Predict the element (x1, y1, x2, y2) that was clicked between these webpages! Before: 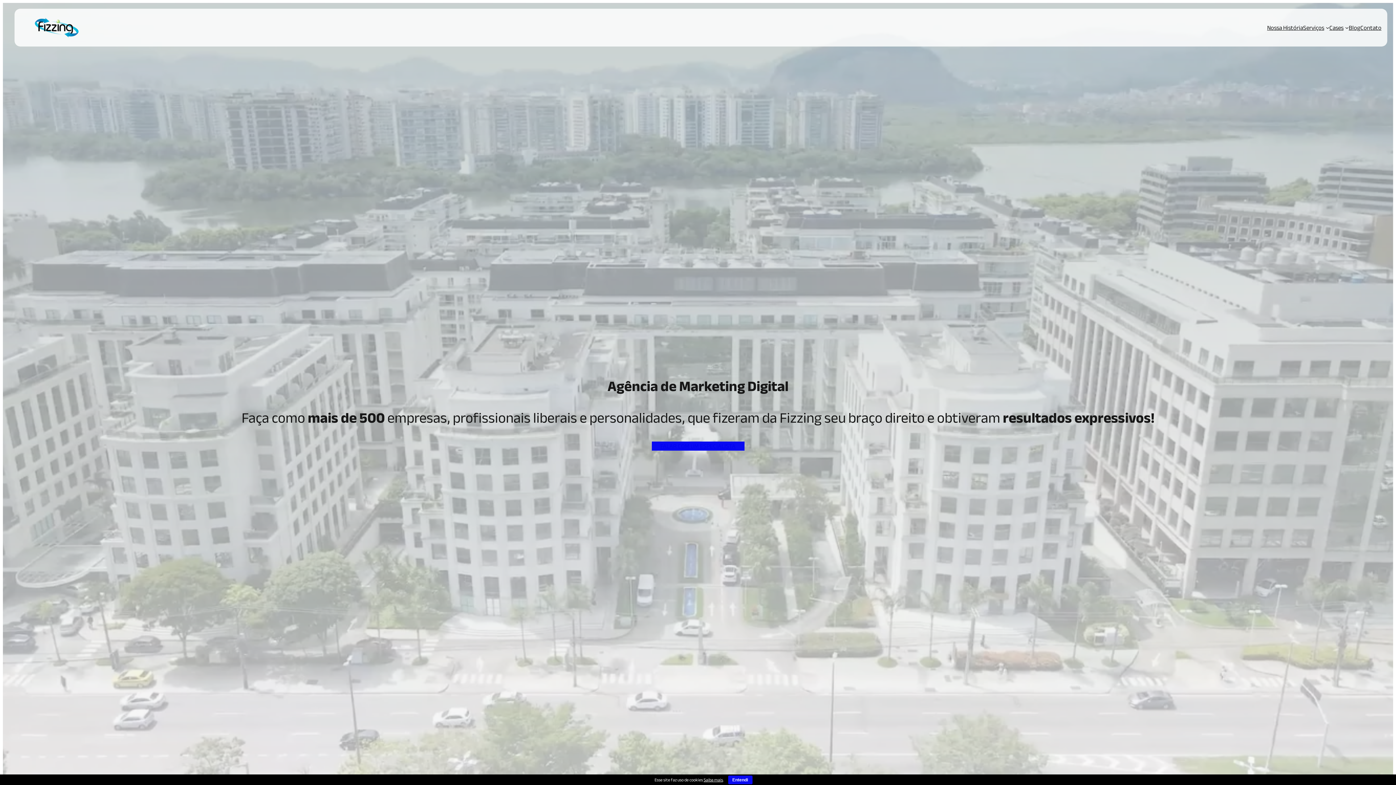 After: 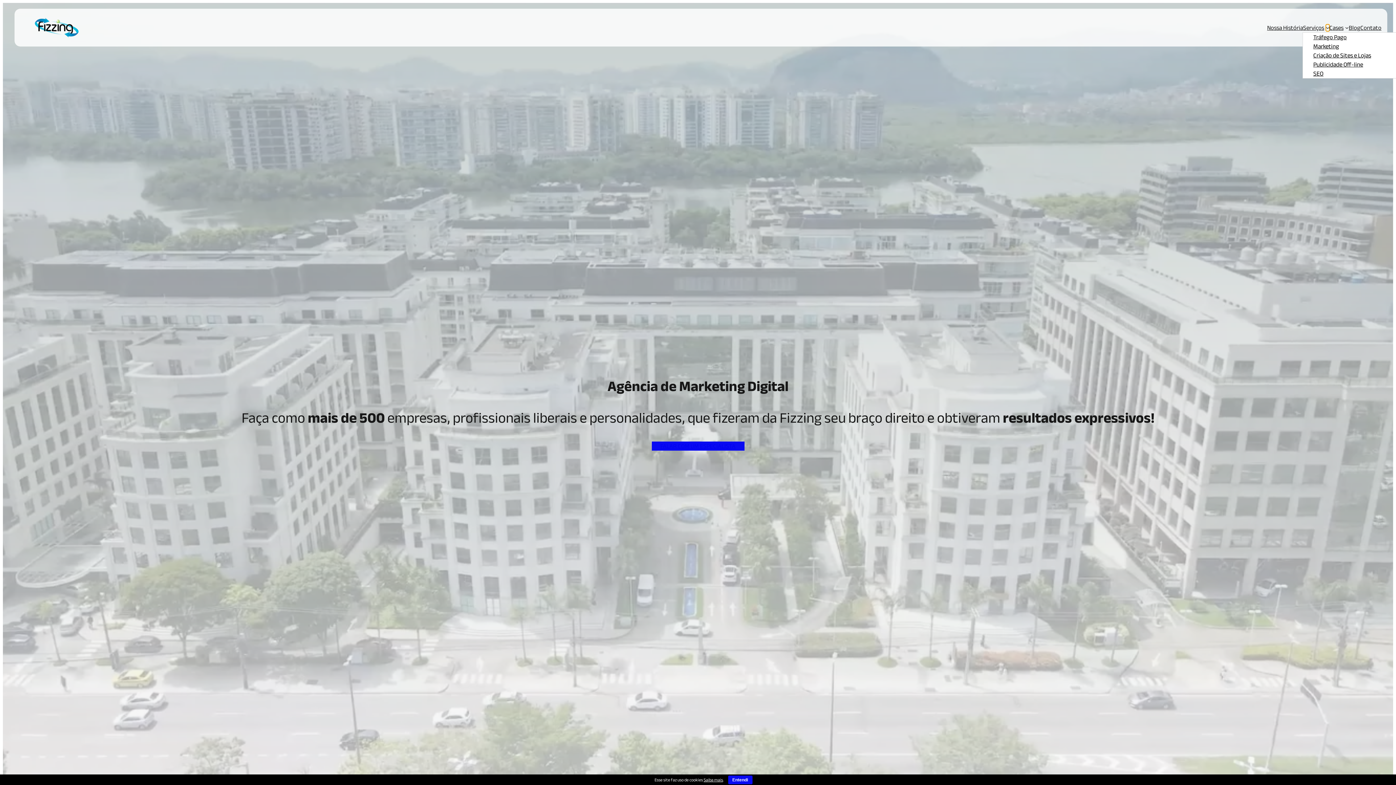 Action: bbox: (1326, 25, 1329, 29) label: Serviços submenu